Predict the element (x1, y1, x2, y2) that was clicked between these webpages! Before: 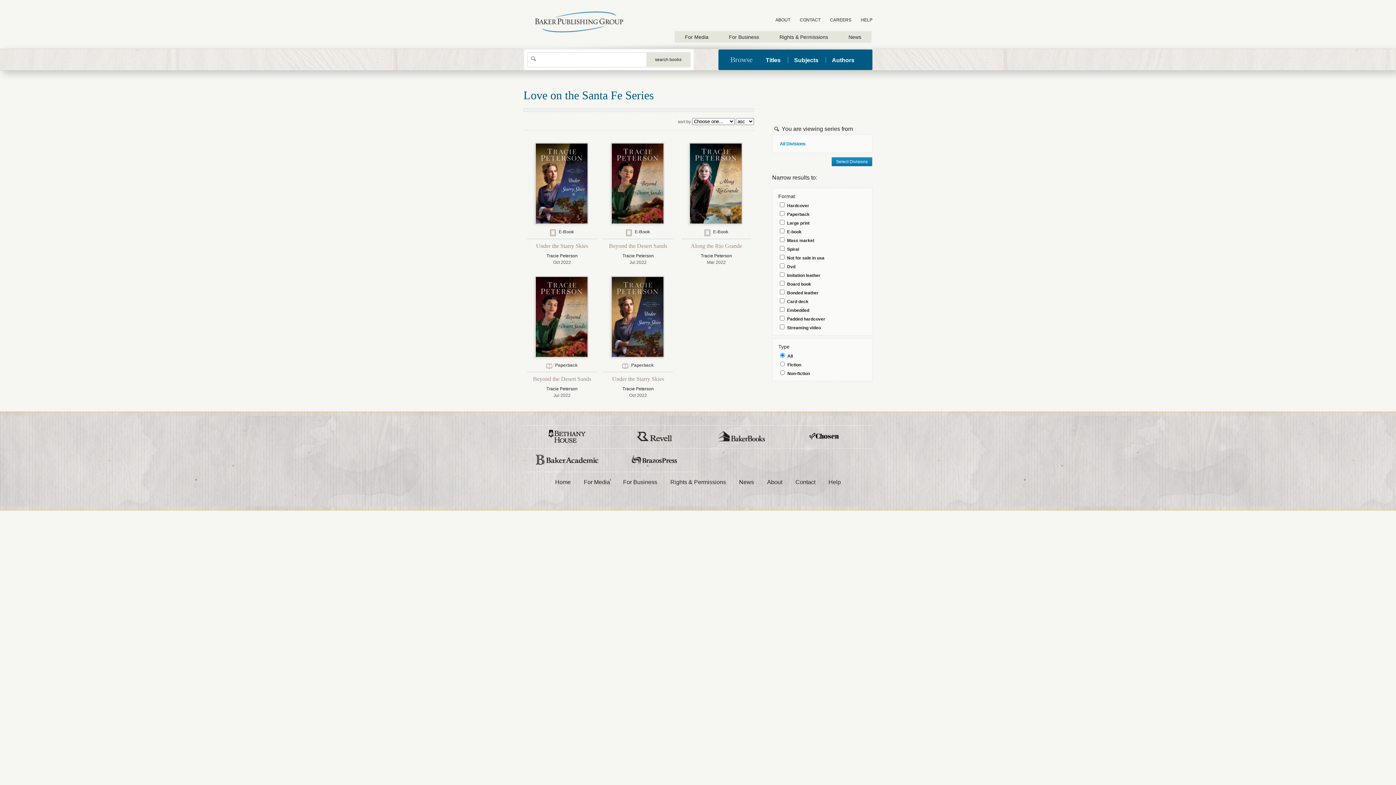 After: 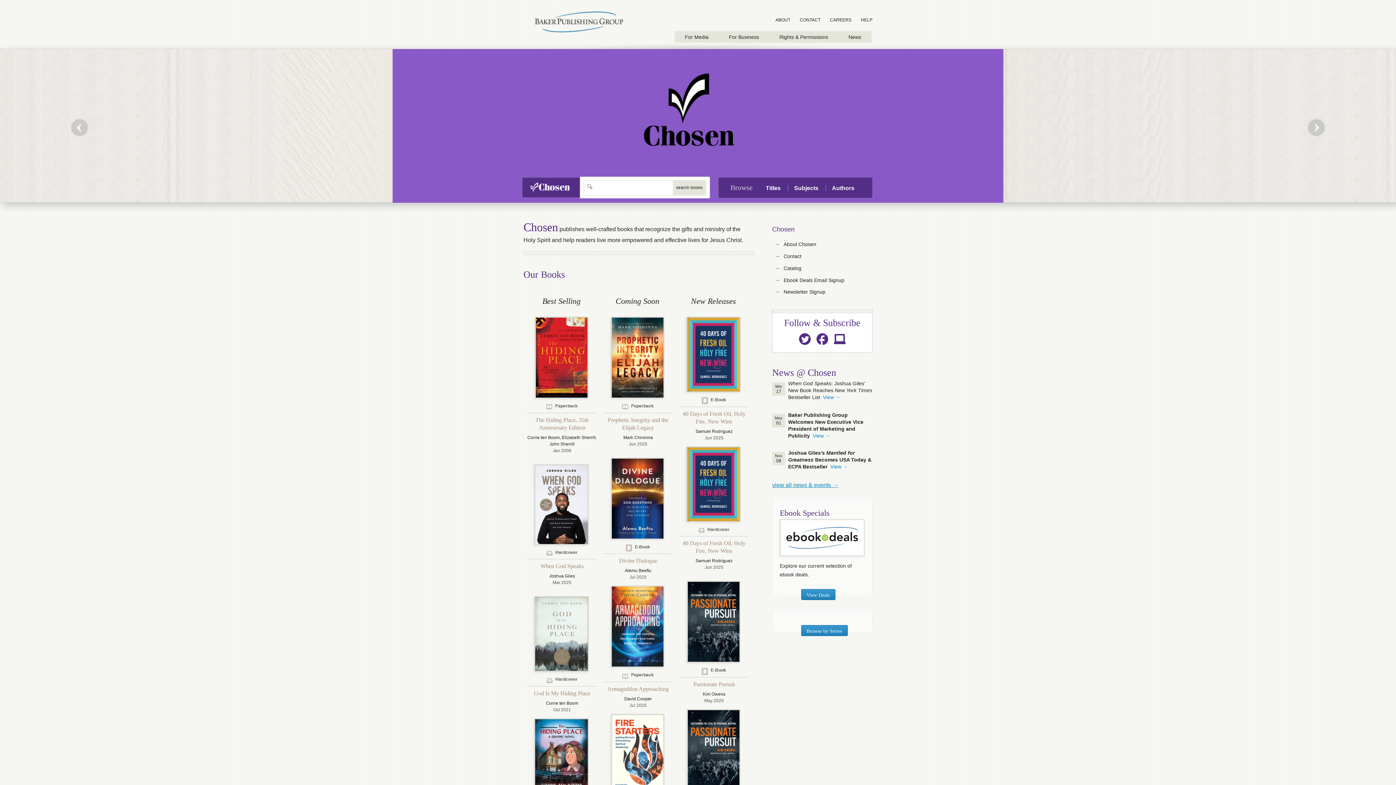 Action: bbox: (785, 425, 872, 448)